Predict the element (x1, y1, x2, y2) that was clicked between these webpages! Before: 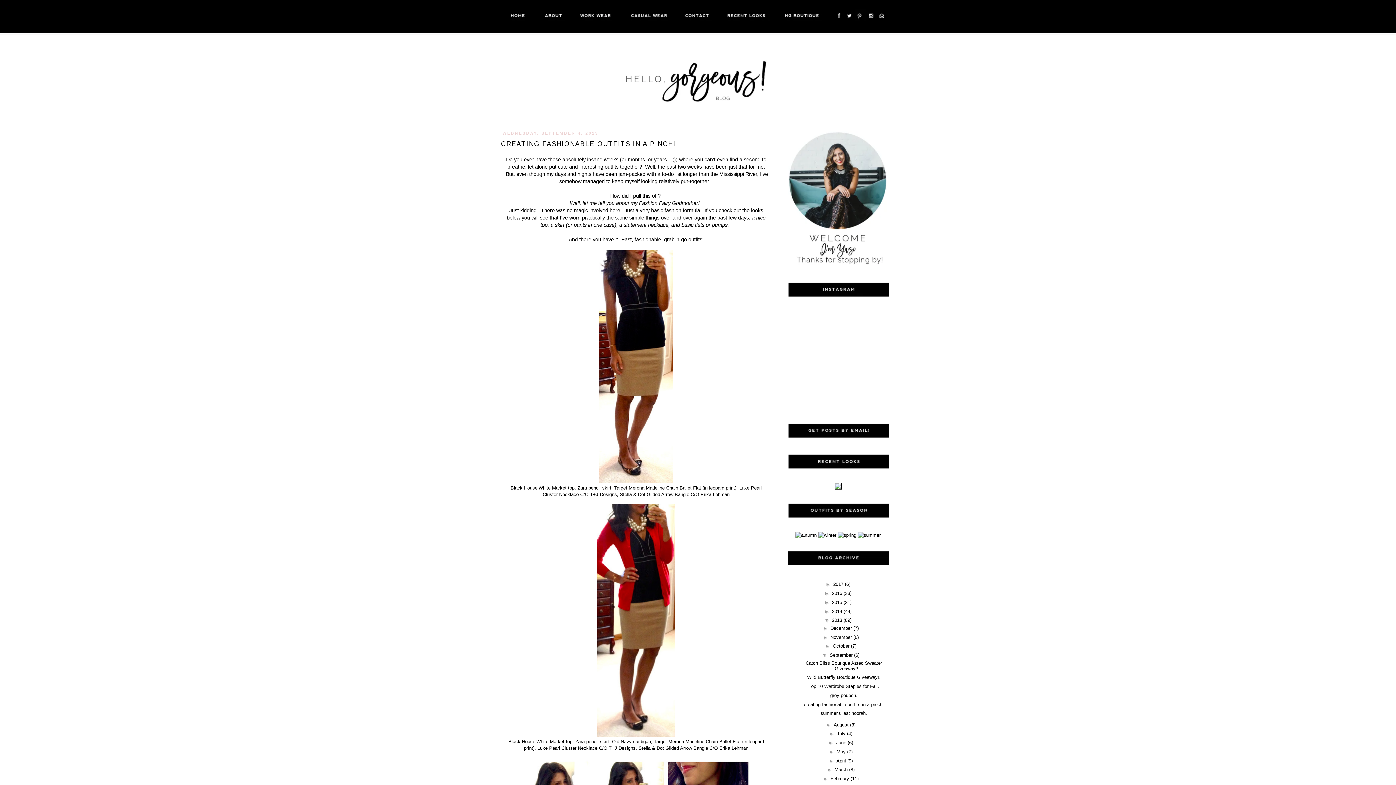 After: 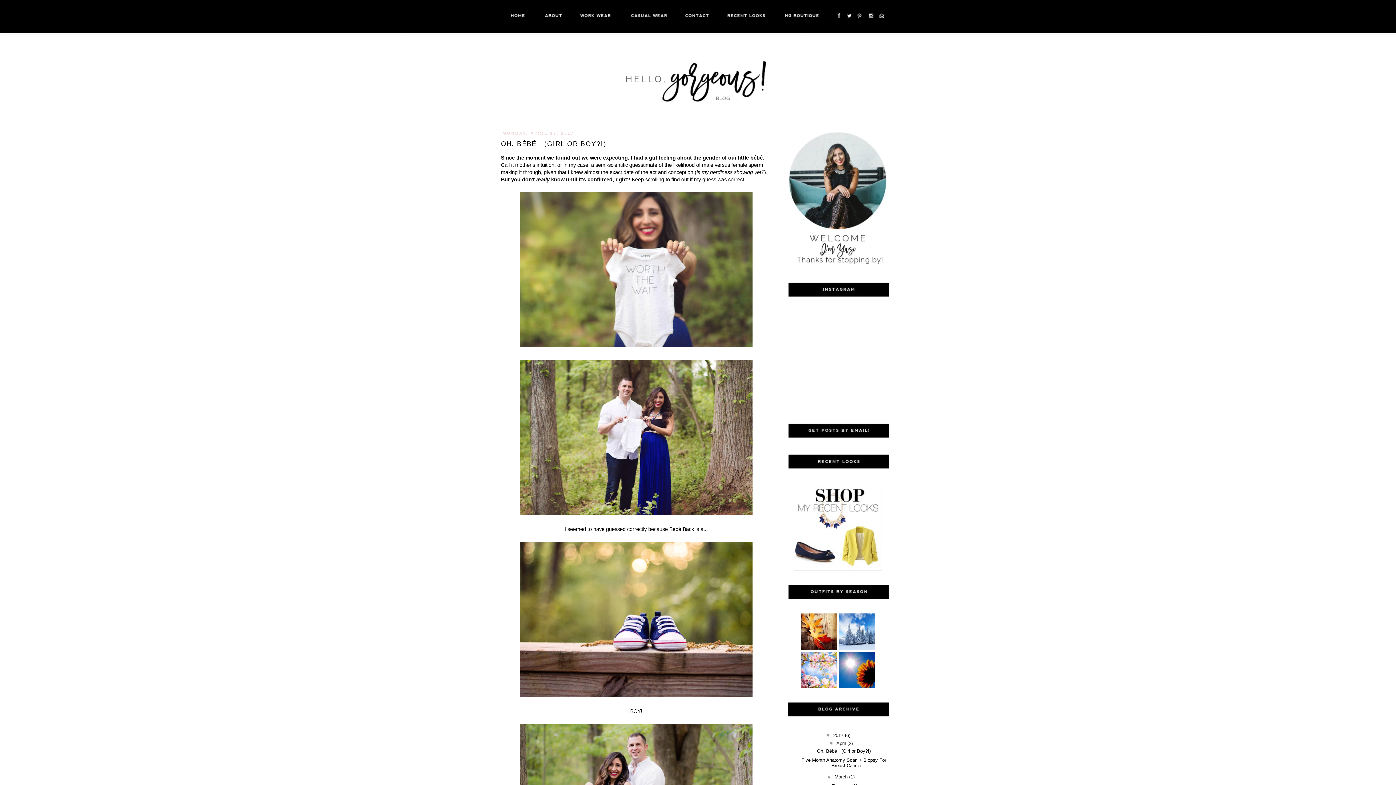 Action: bbox: (507, 17, 536, 23)